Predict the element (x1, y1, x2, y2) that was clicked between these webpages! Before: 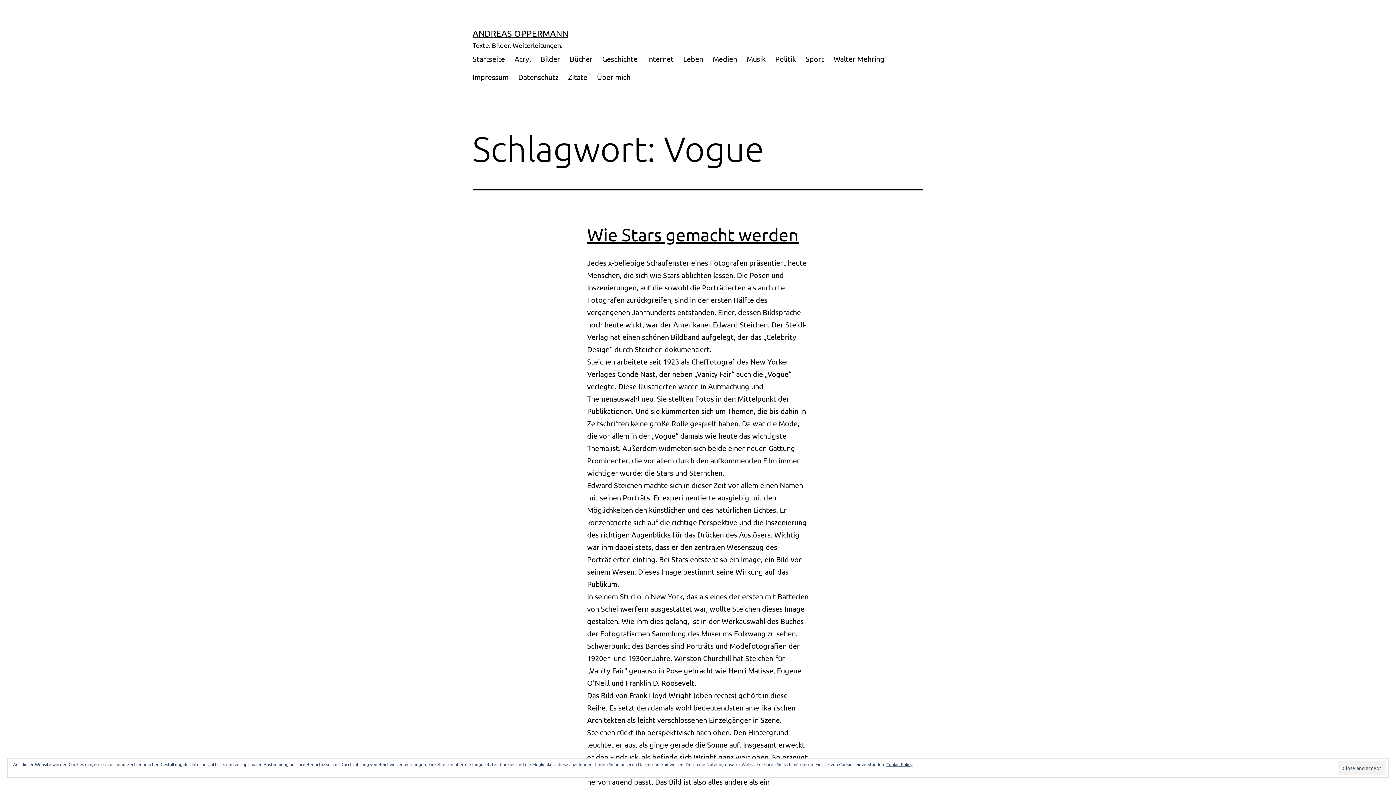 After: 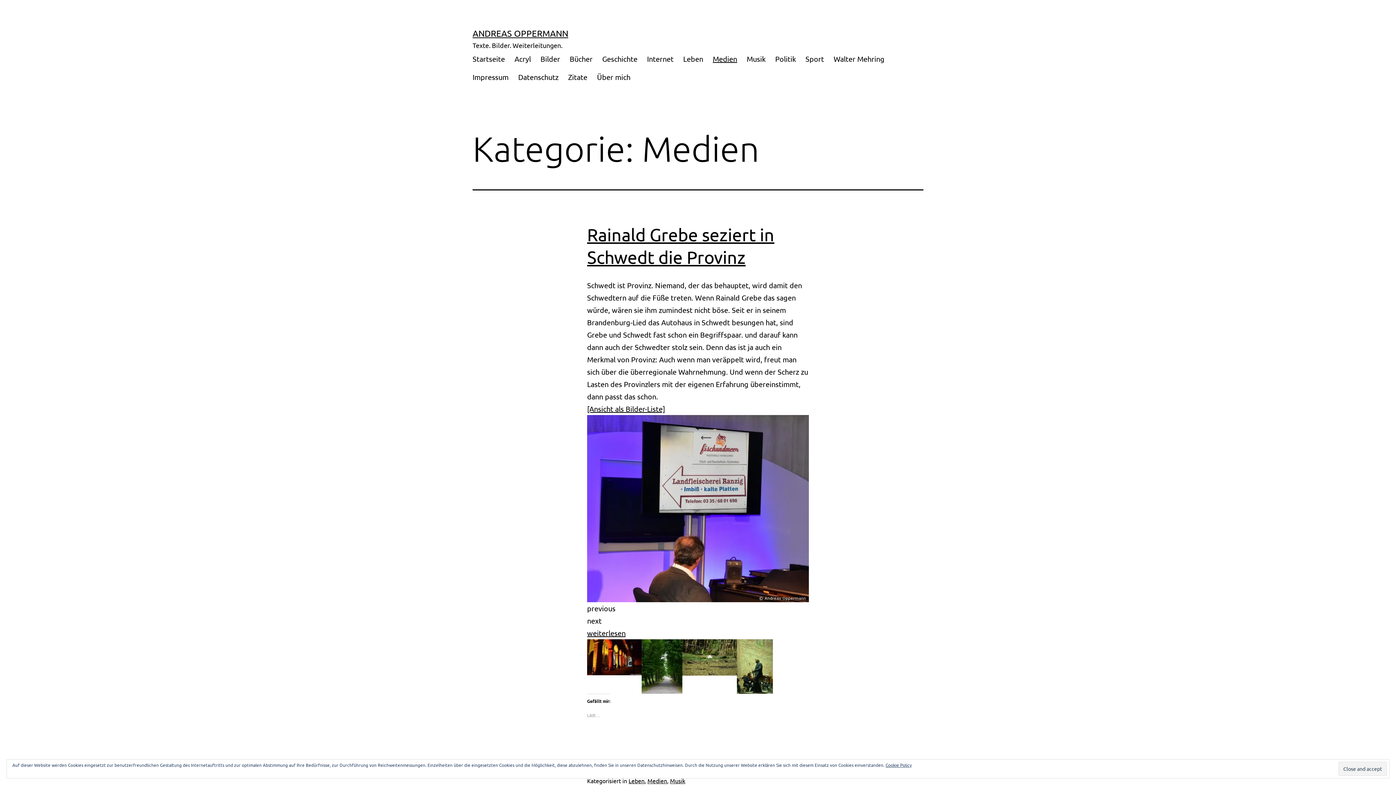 Action: bbox: (708, 49, 742, 67) label: Medien